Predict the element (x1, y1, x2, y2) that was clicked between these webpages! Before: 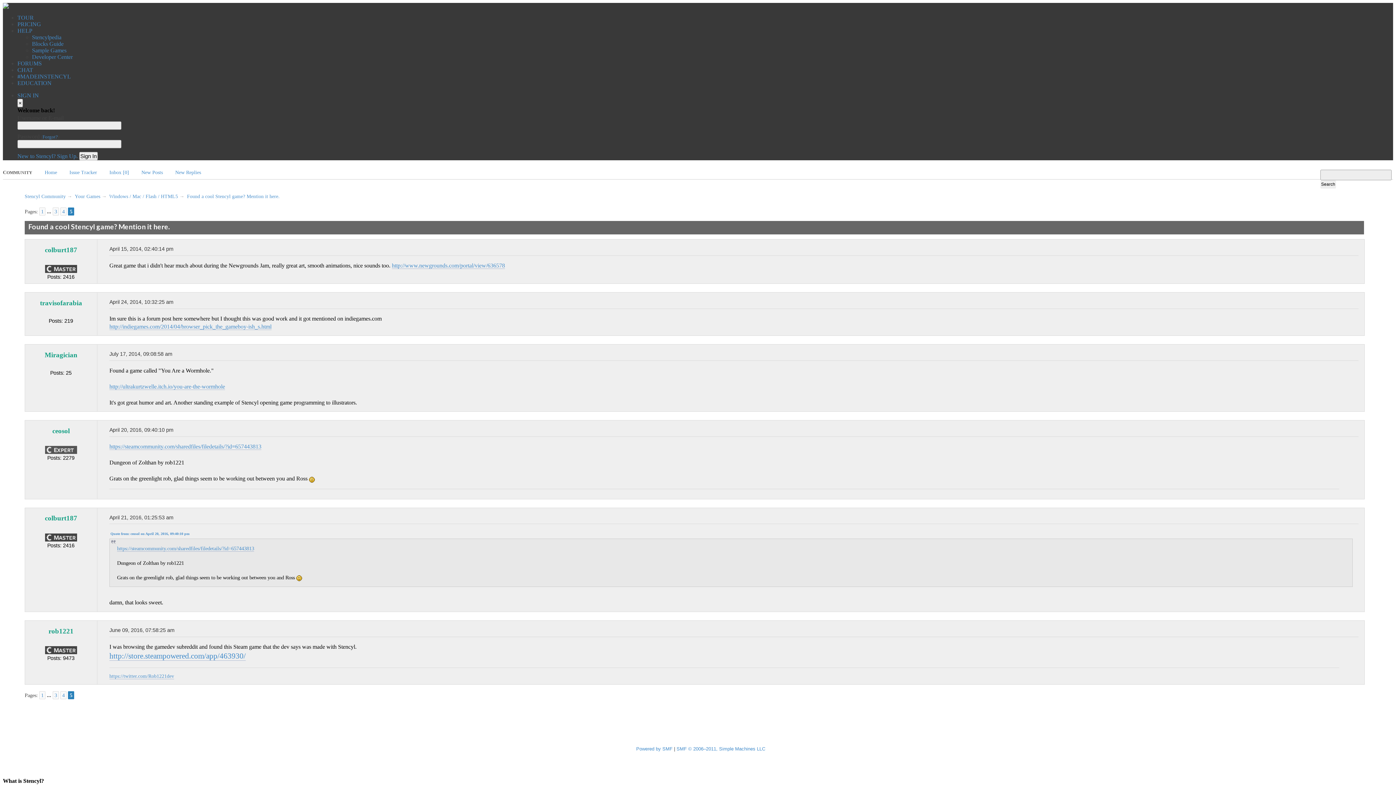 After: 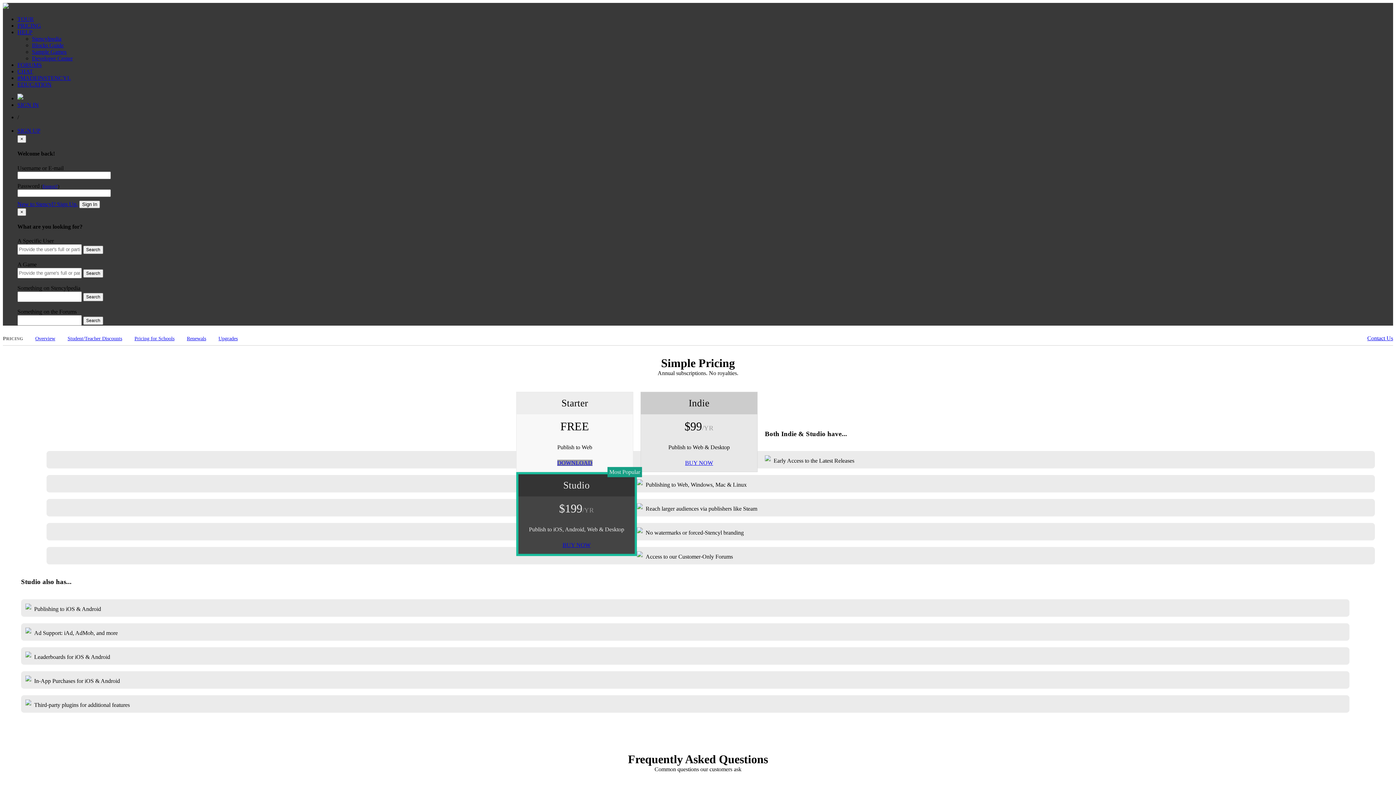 Action: bbox: (44, 449, 76, 455)